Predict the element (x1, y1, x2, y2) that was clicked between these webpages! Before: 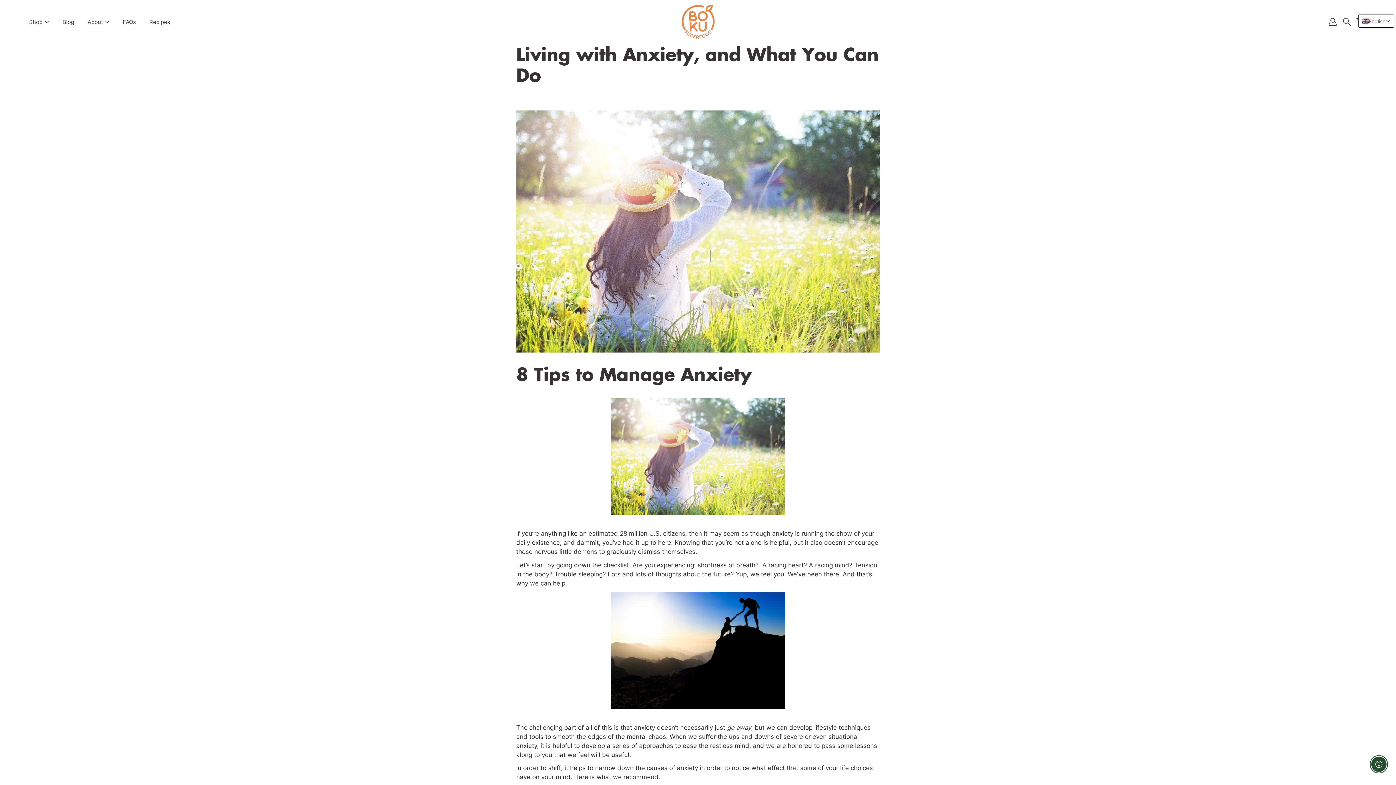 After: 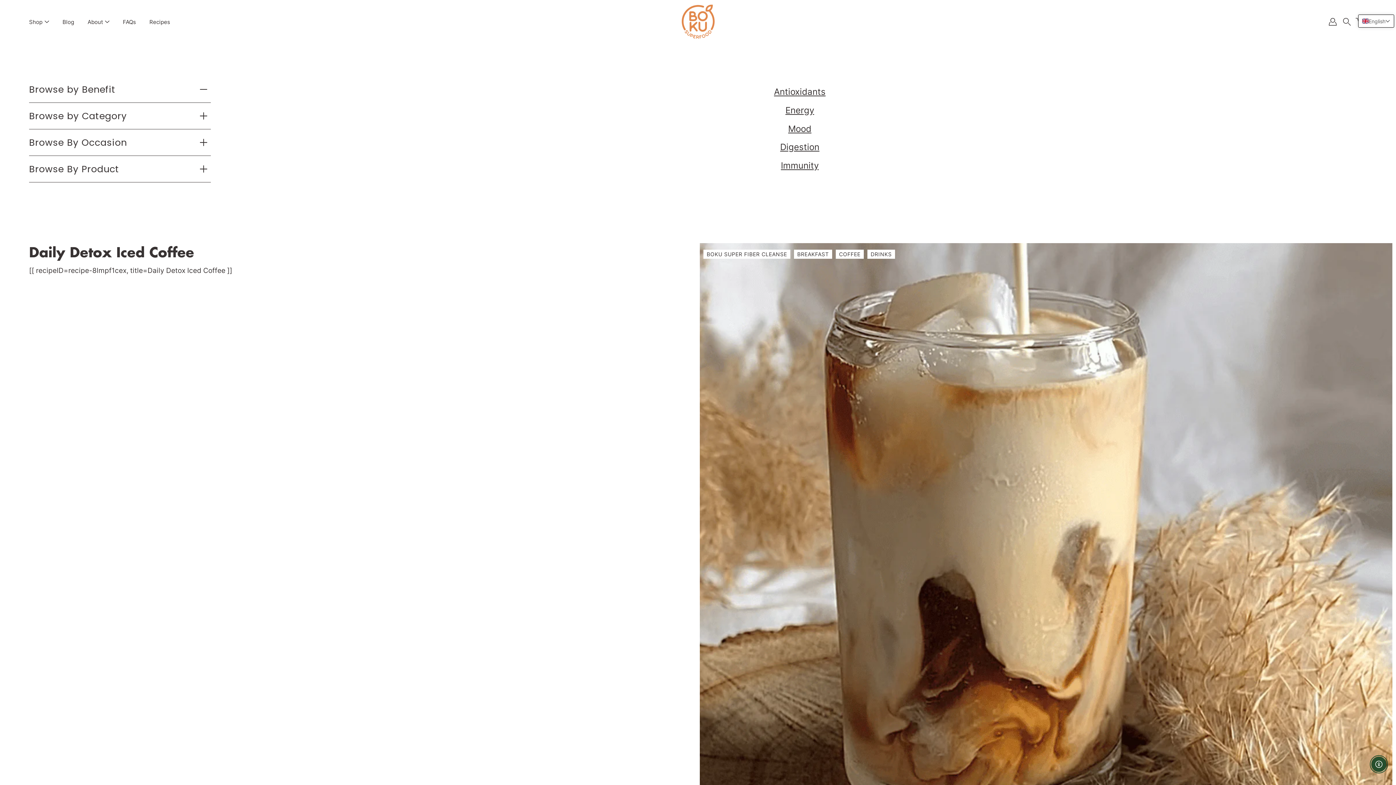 Action: bbox: (149, 17, 170, 26) label: Recipes